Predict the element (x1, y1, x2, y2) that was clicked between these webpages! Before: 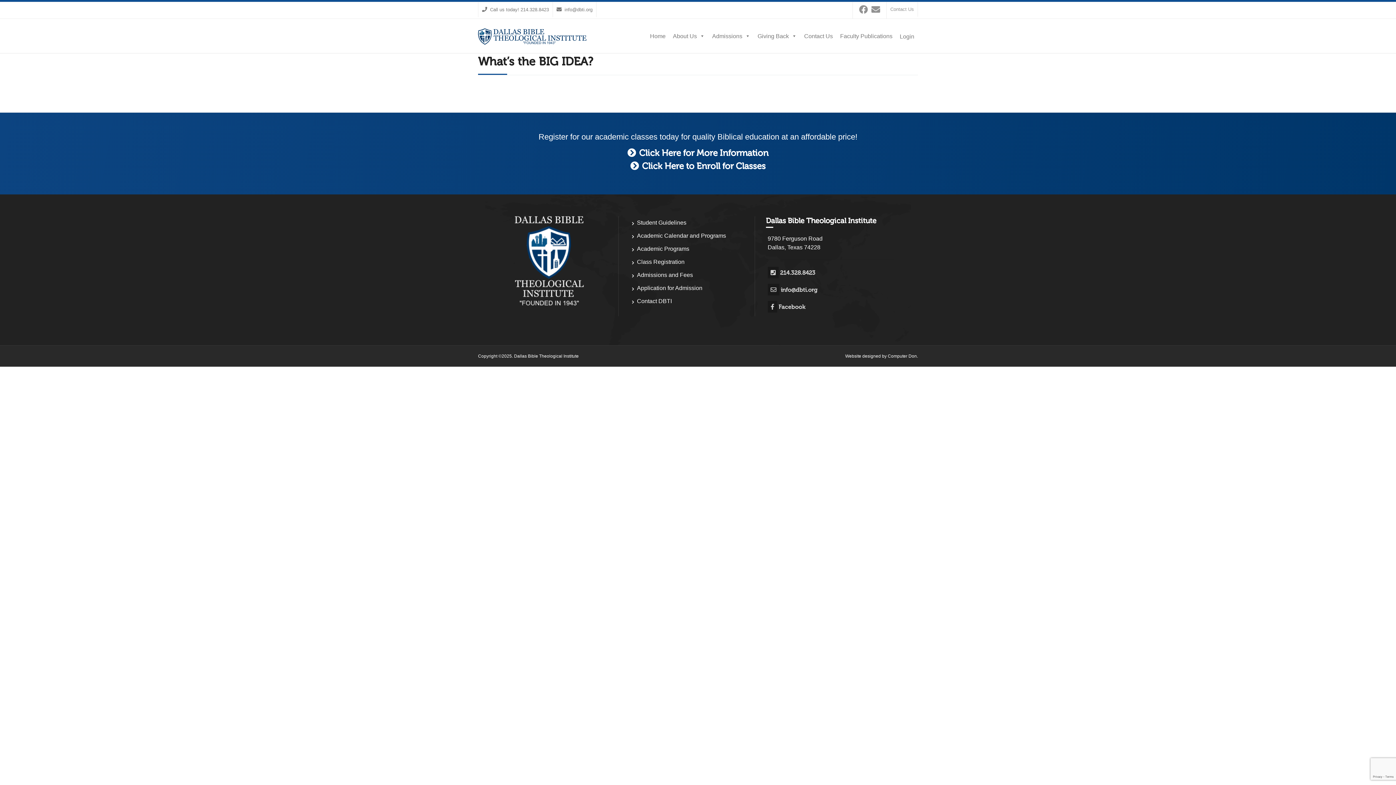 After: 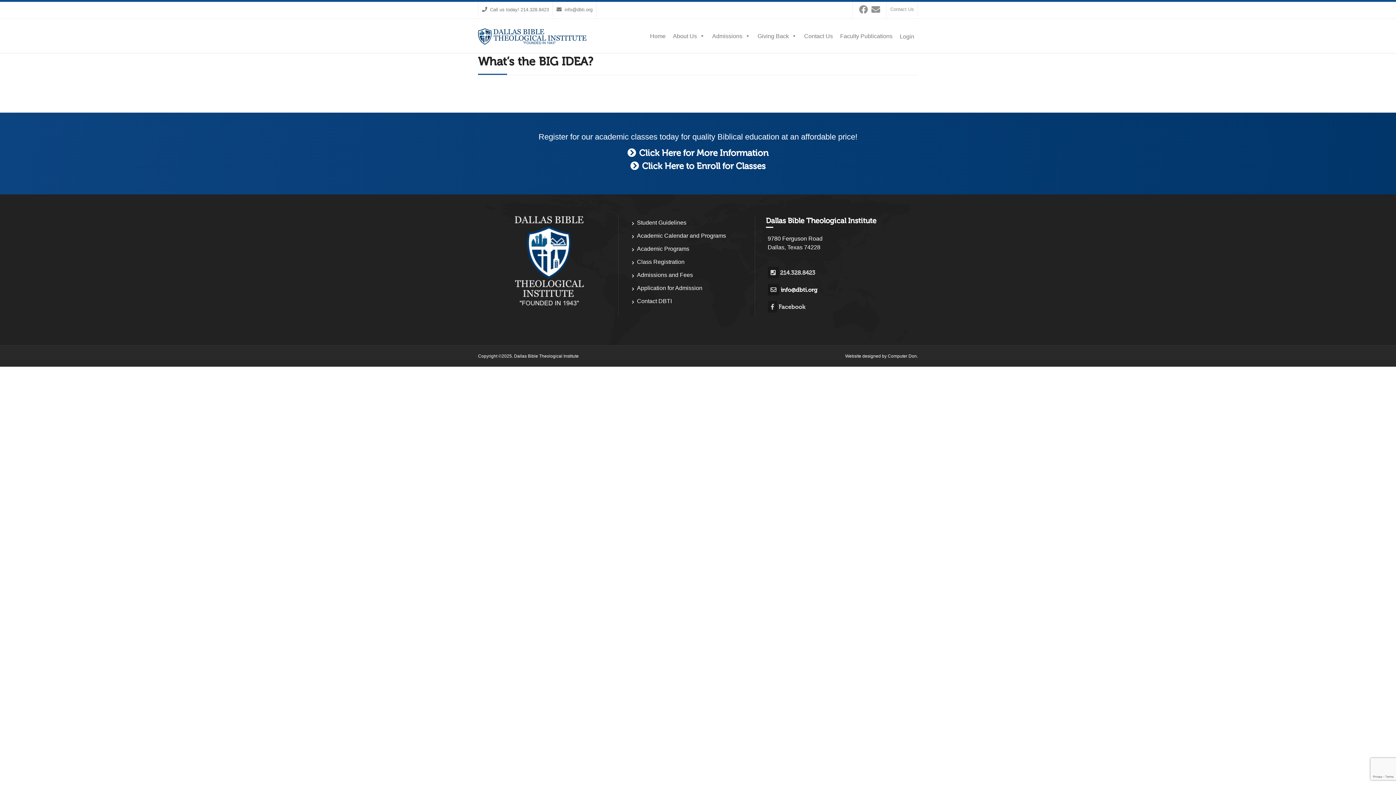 Action: bbox: (767, 286, 817, 293) label:  info@dbti.org